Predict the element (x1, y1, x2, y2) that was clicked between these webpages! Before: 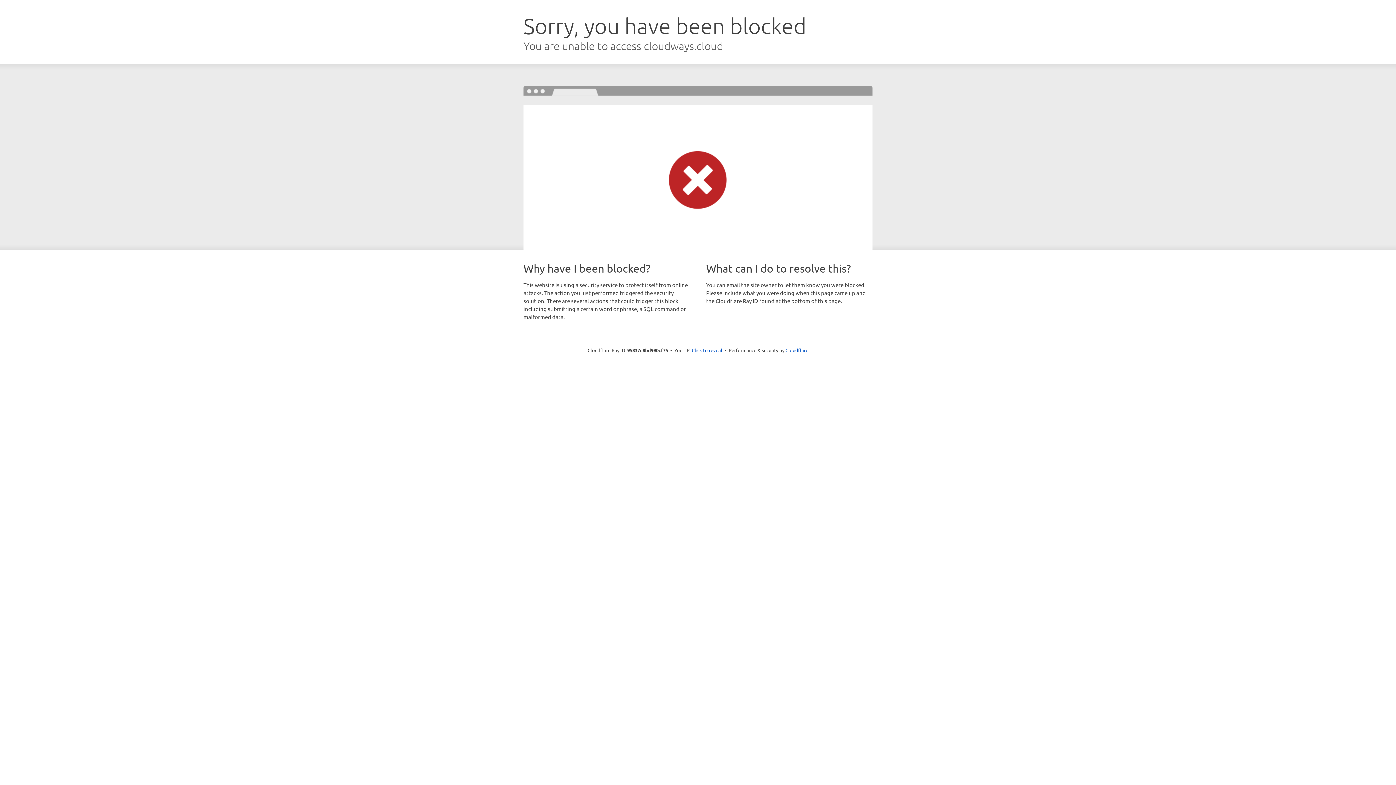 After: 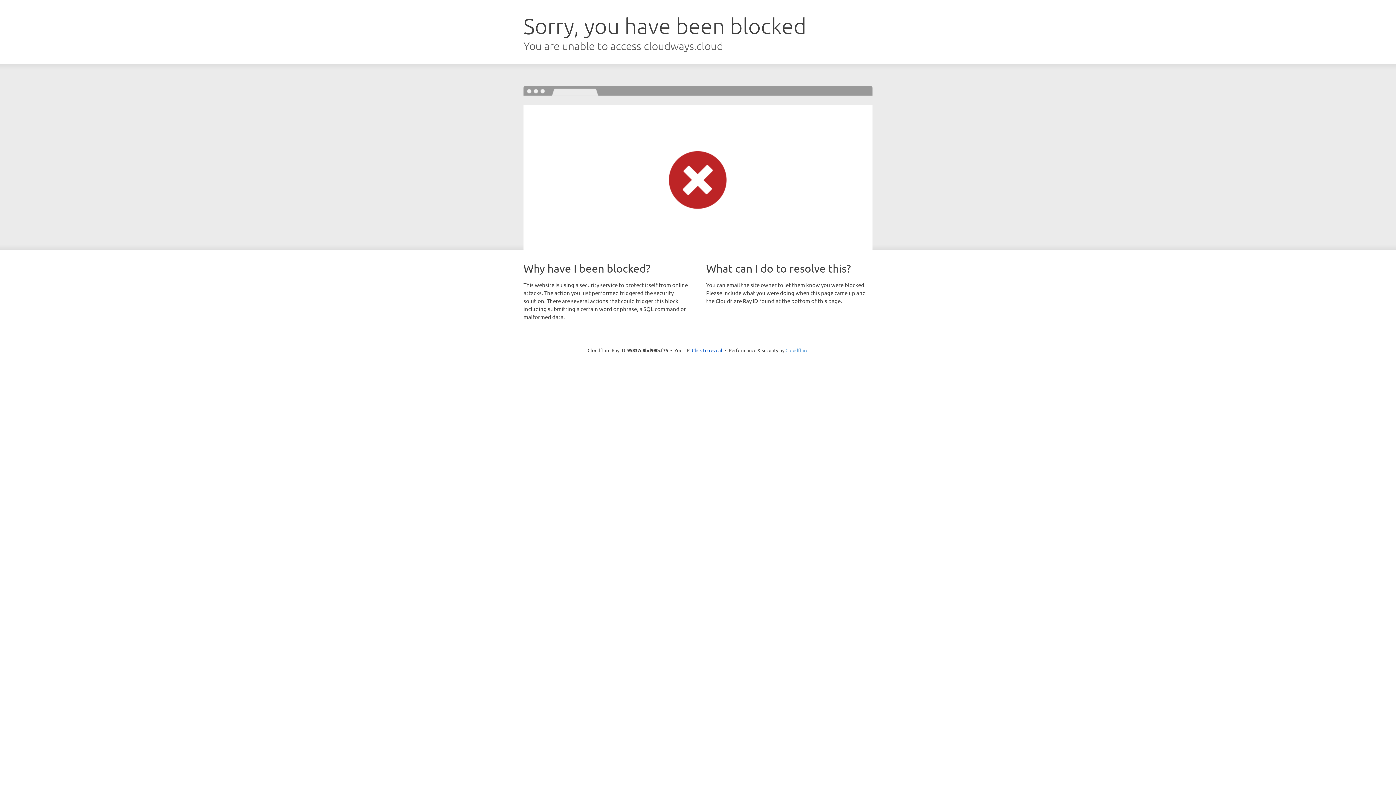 Action: label: Cloudflare bbox: (785, 347, 808, 353)